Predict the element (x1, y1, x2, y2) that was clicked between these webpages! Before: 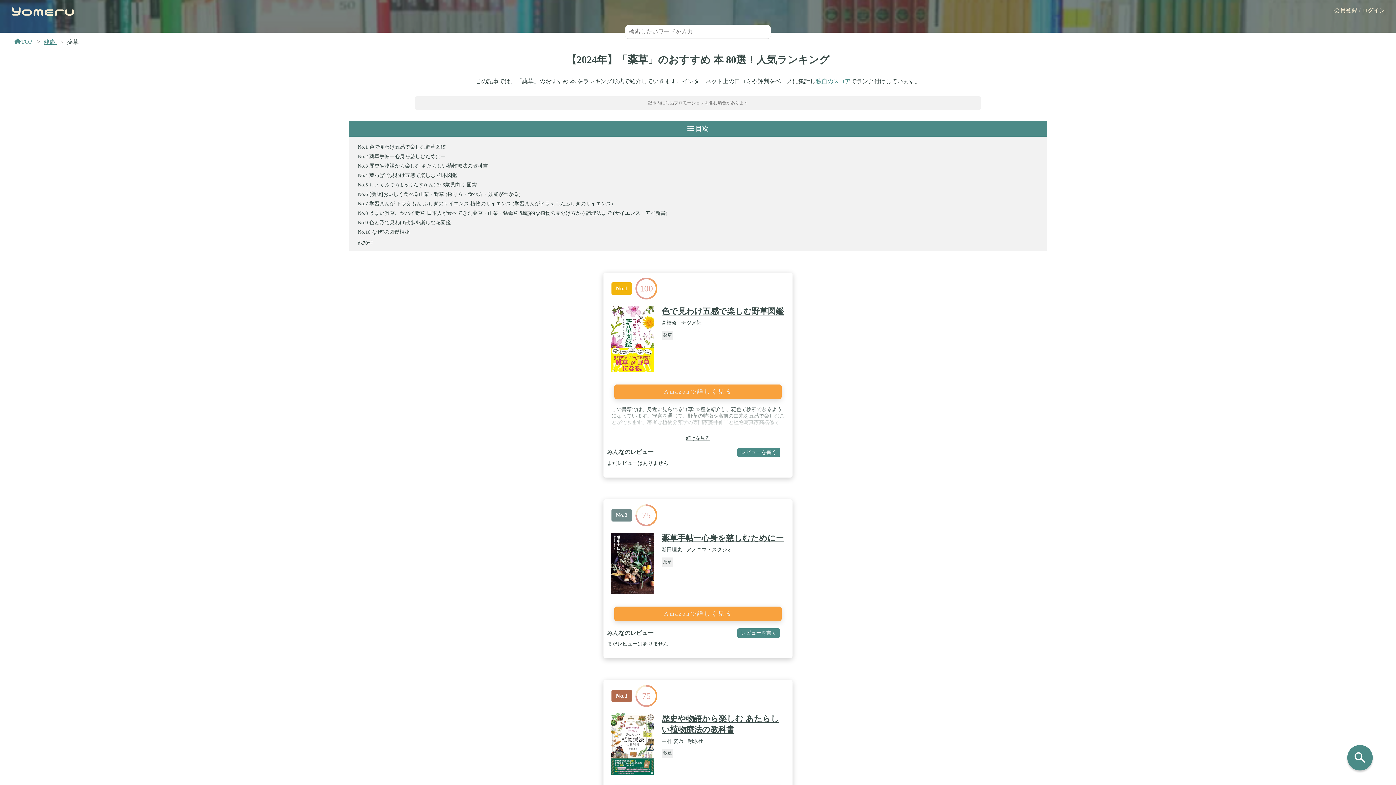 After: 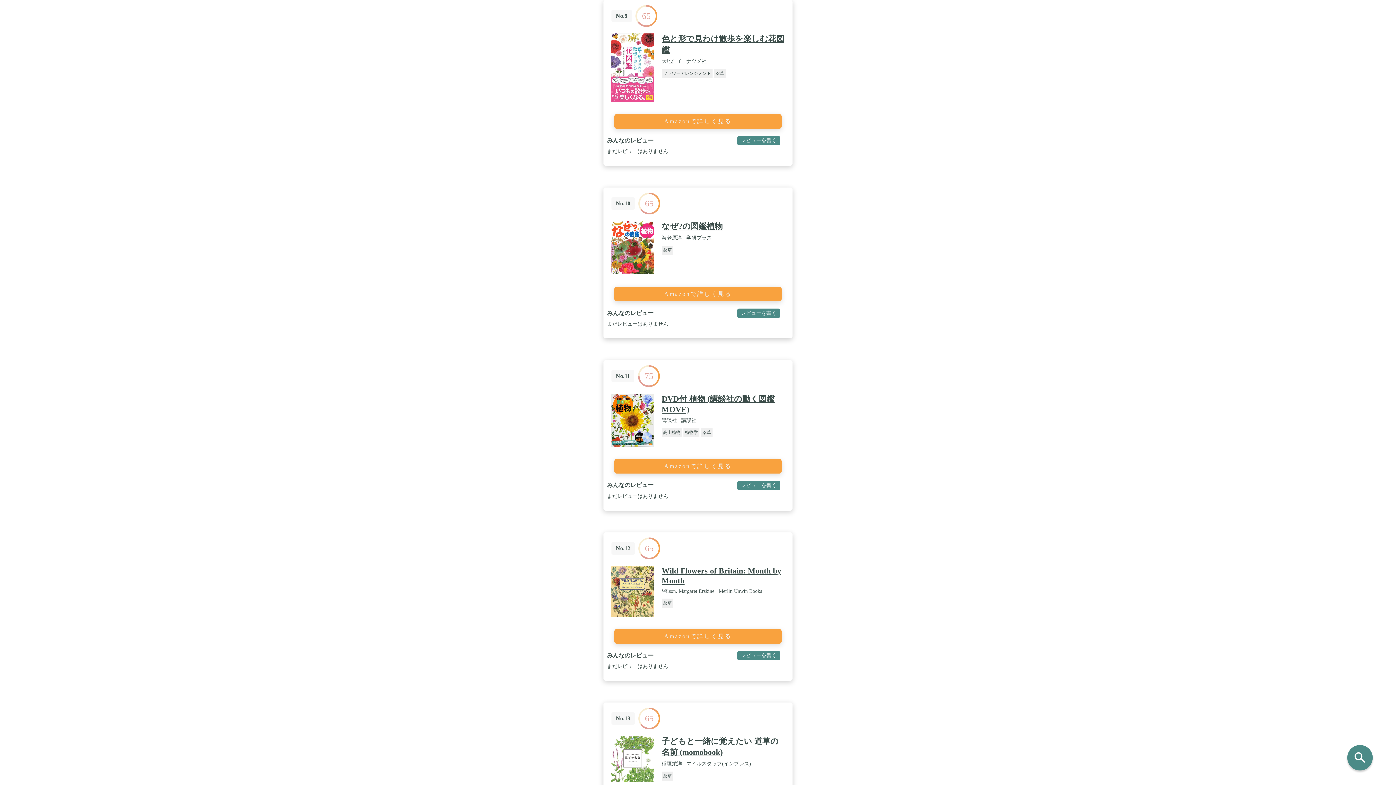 Action: label: 色と形で見わけ散歩を楽しむ花図鑑 bbox: (369, 219, 450, 225)